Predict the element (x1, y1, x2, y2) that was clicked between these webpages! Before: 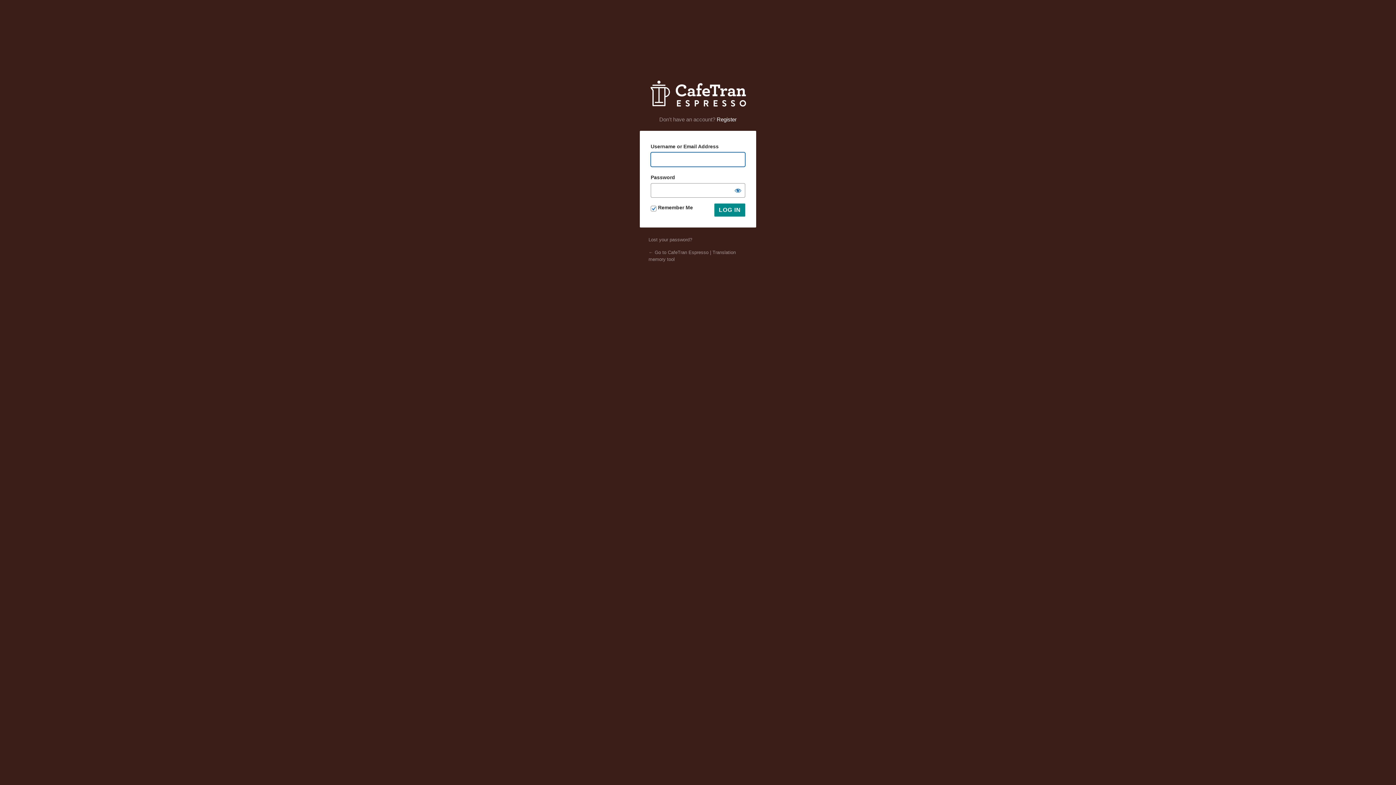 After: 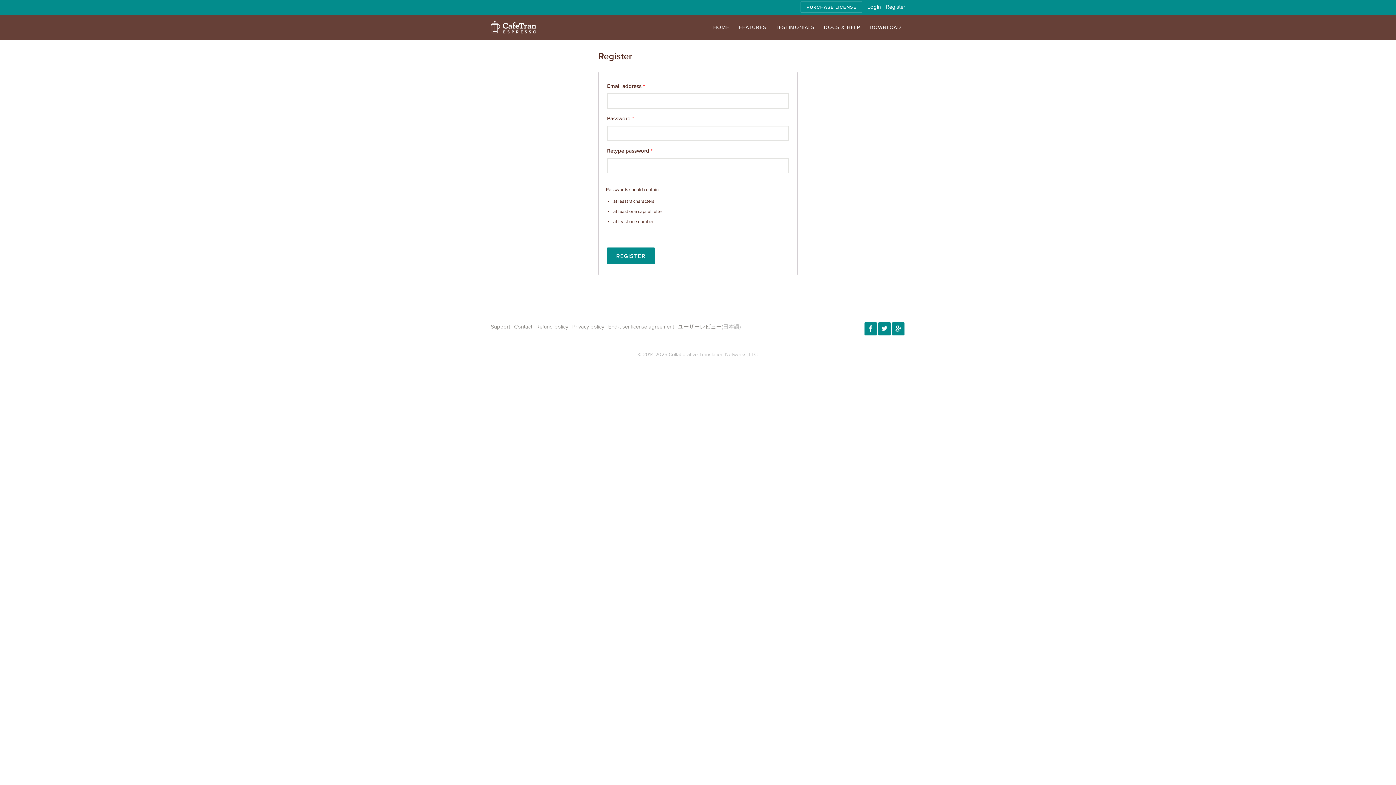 Action: label: Register bbox: (716, 116, 736, 122)